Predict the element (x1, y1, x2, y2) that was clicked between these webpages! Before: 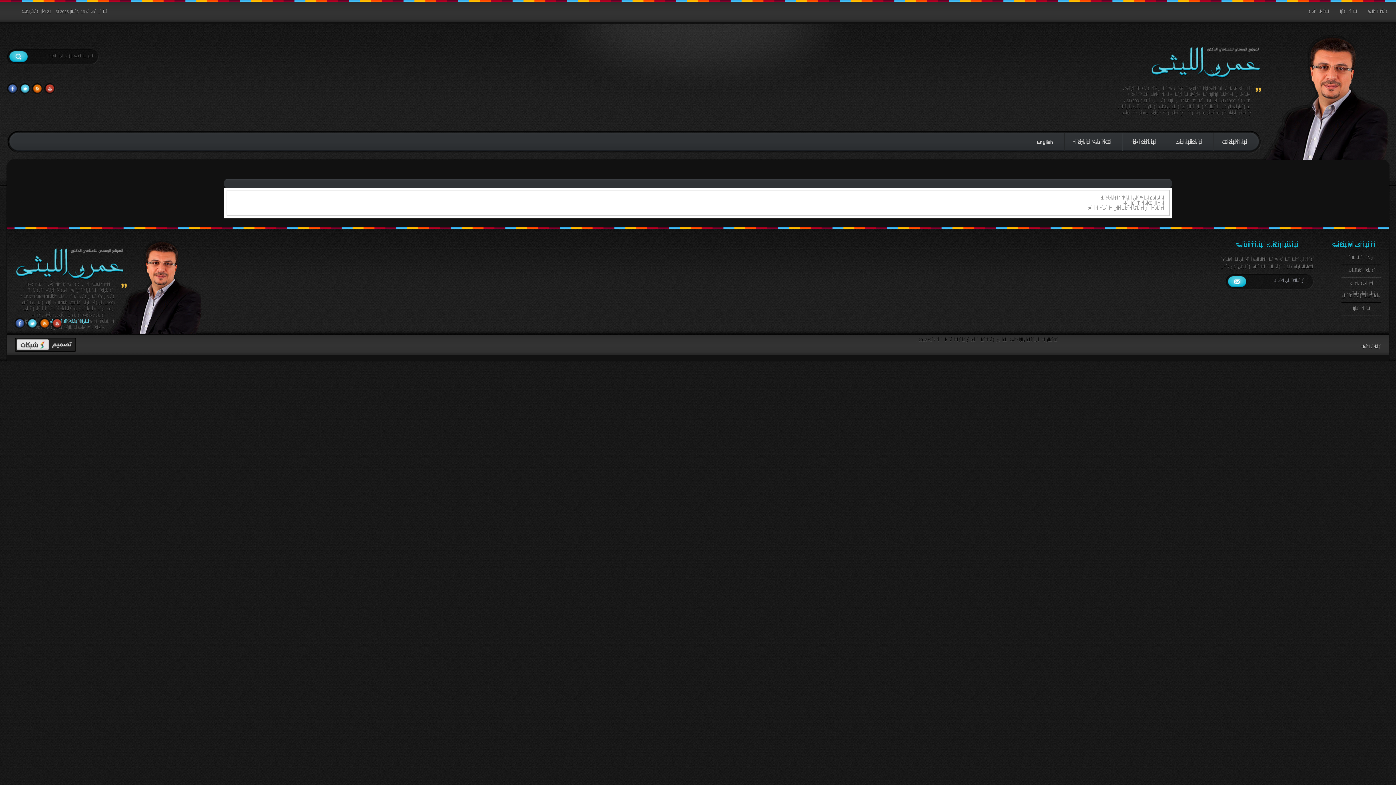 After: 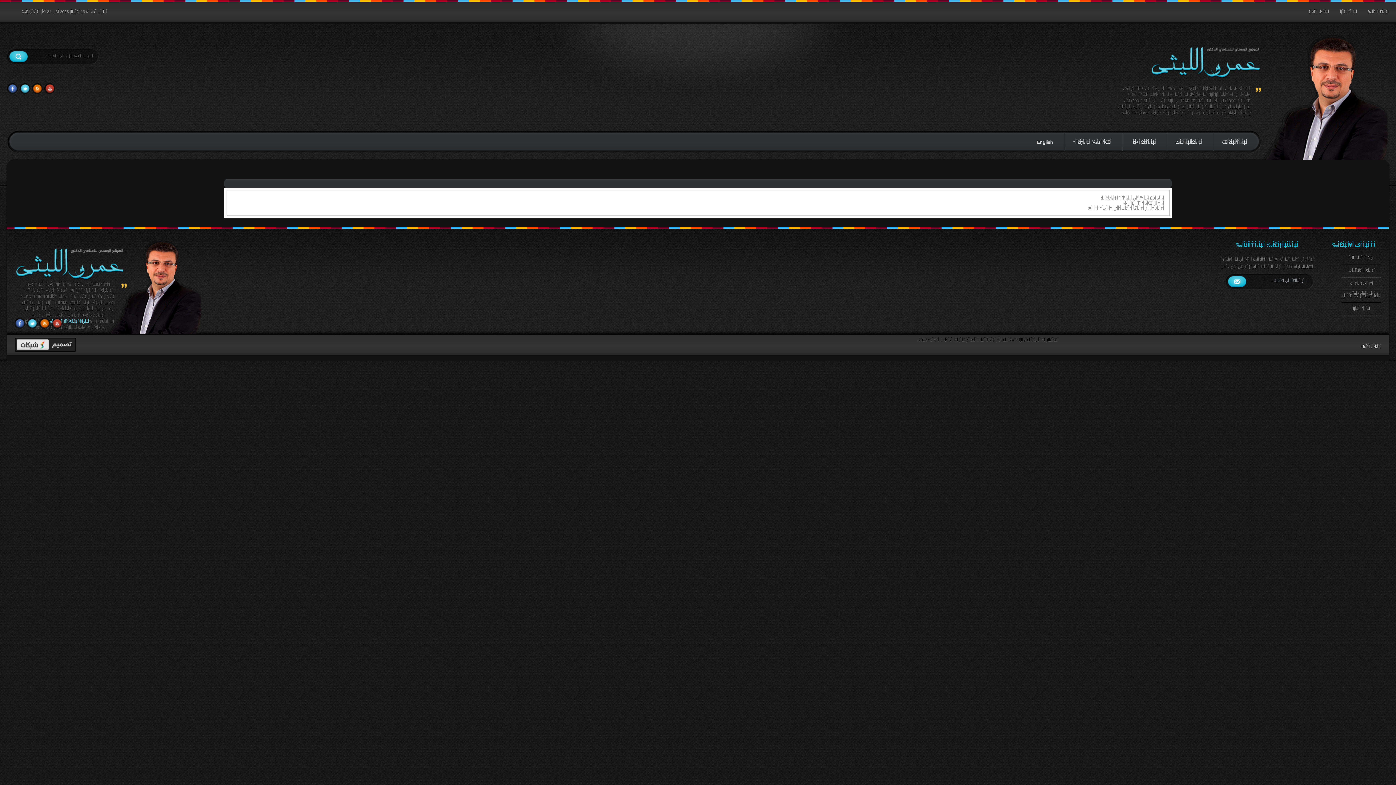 Action: bbox: (1166, 132, 1211, 150) label: أ‡أ،أ£أ‍أ‡أ،أ‡أٹ